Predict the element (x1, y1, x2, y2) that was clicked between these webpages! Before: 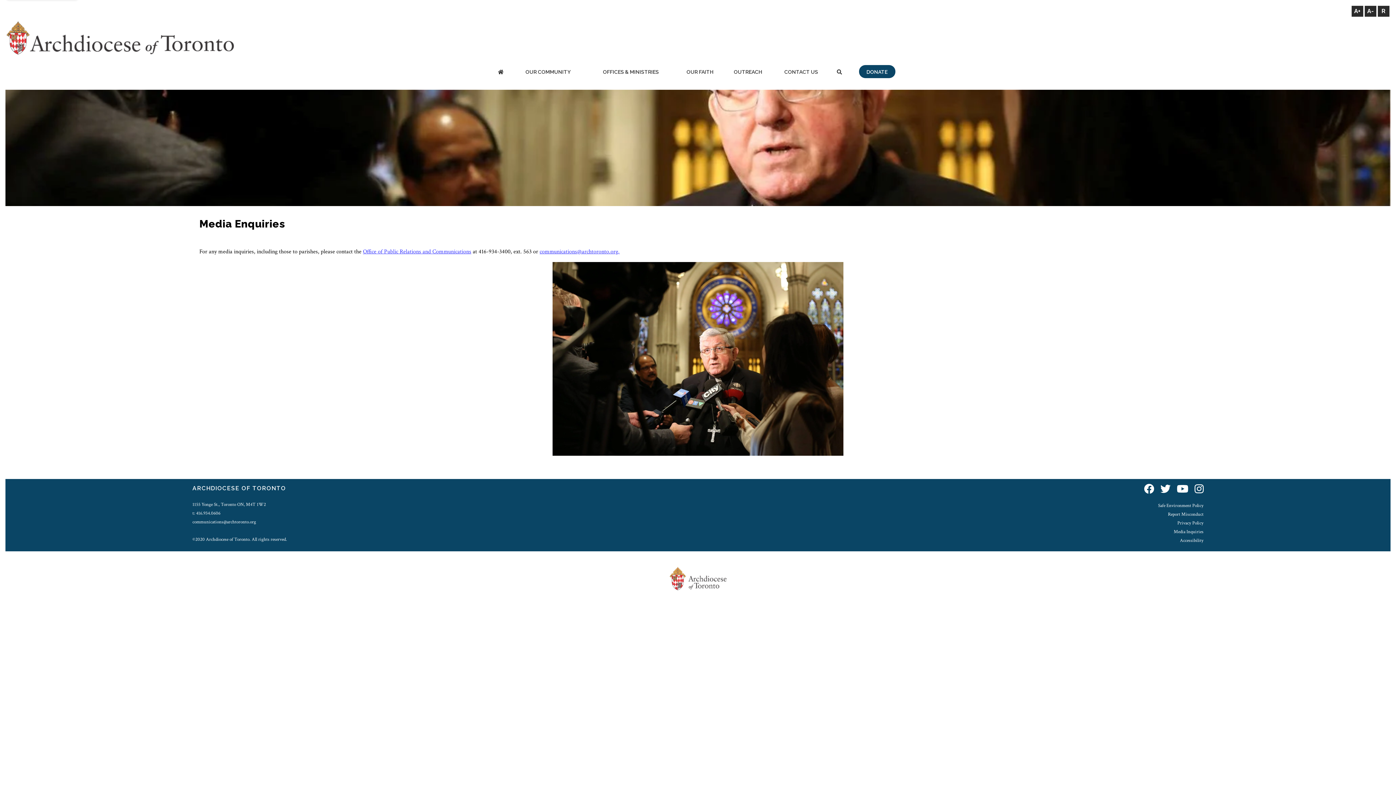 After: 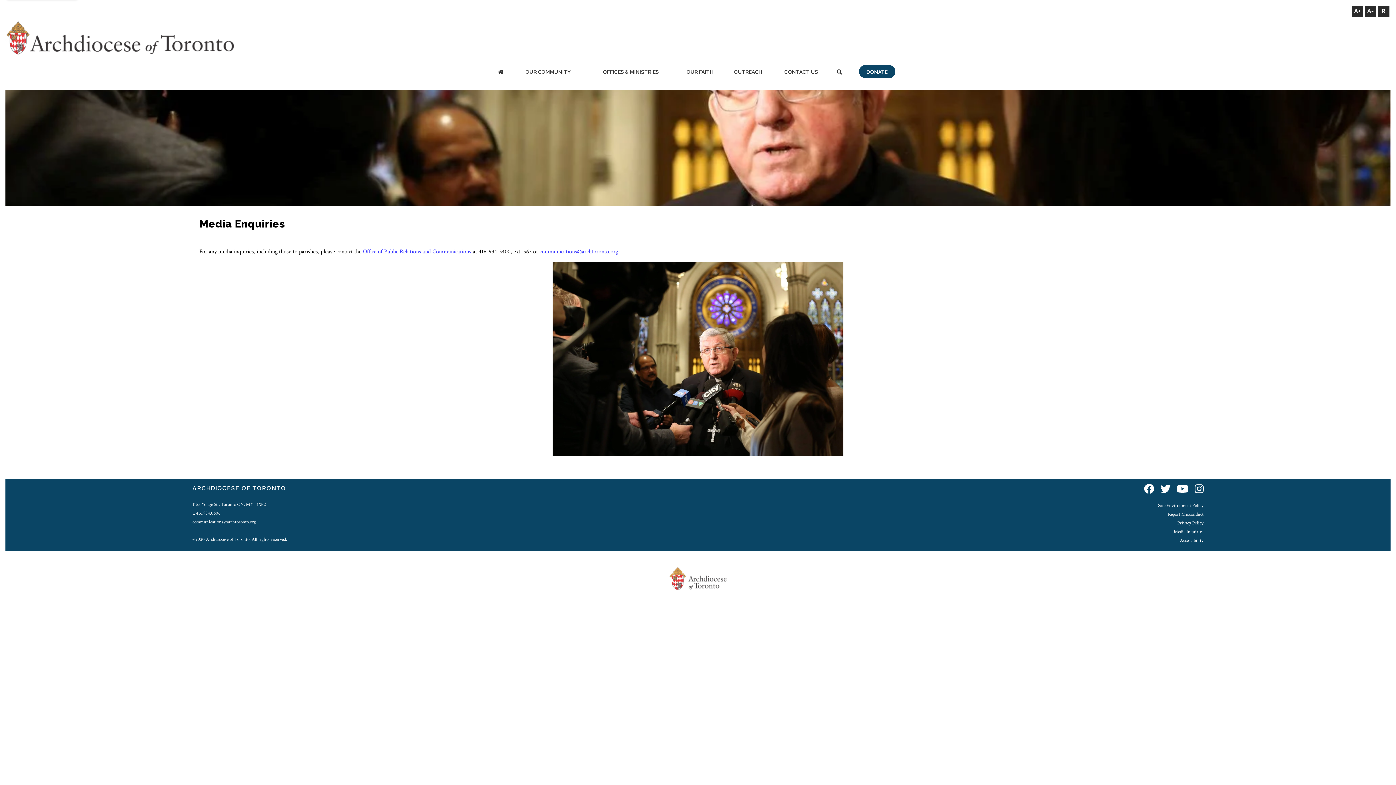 Action: label: Visit us on Instagram bbox: (1194, 483, 1203, 496)